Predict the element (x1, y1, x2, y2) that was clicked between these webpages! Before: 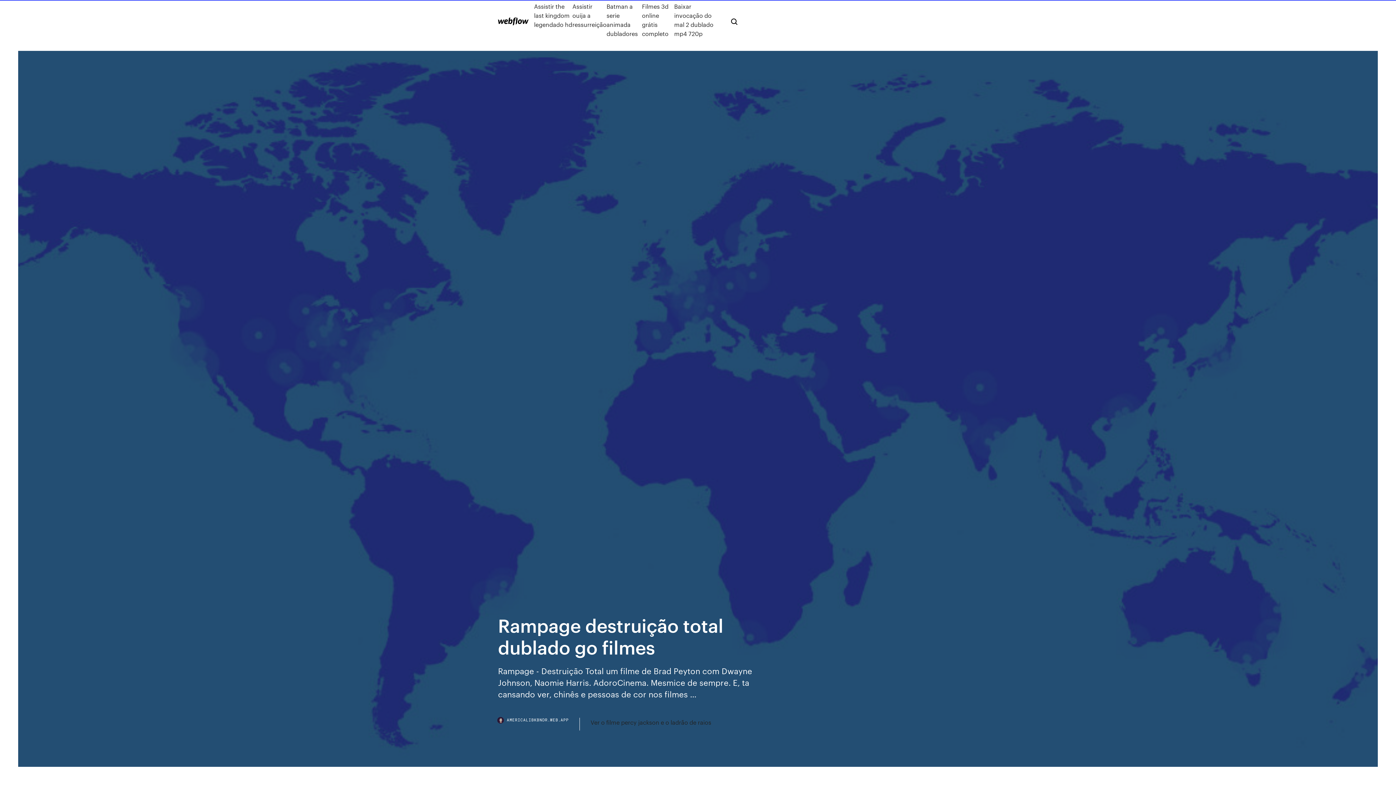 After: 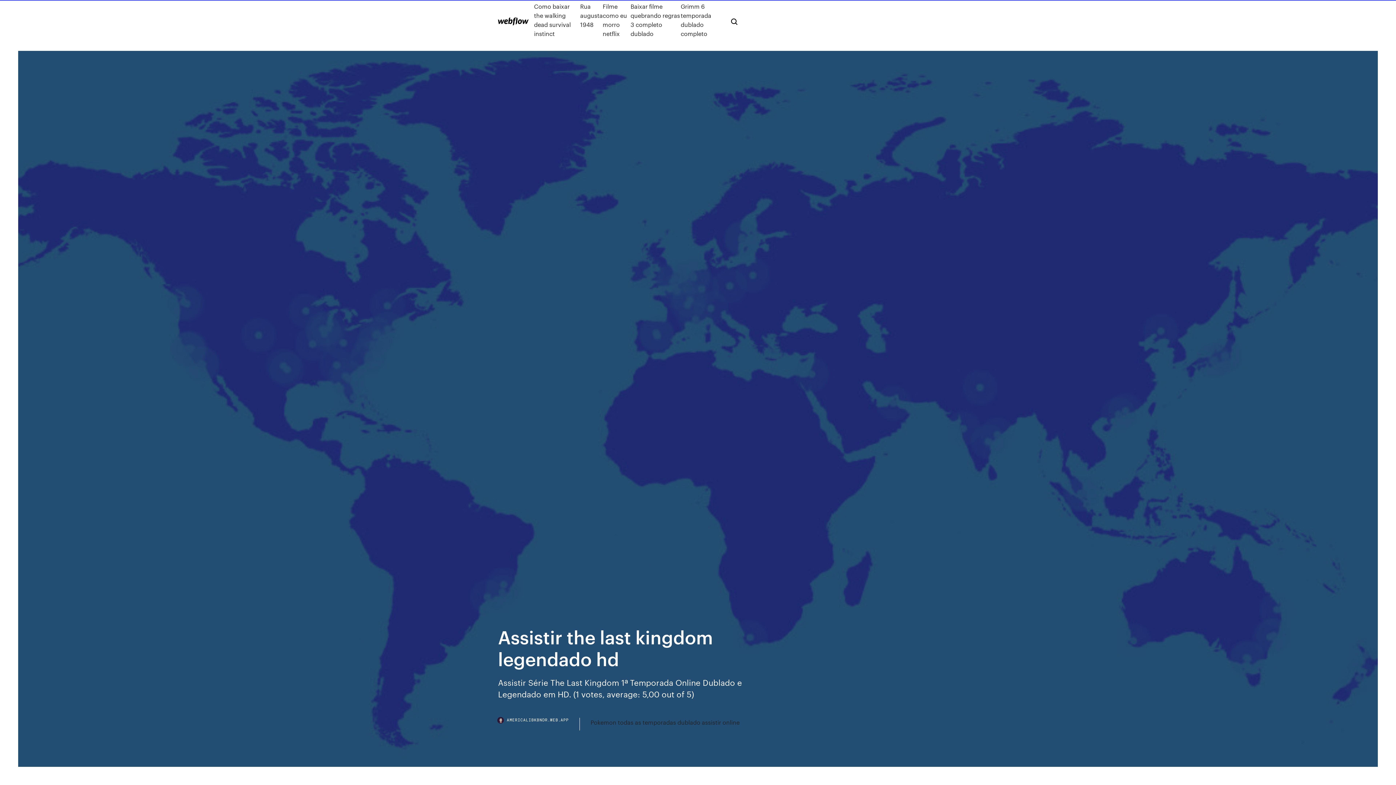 Action: bbox: (534, 1, 572, 38) label: Assistir the last kingdom legendado hd